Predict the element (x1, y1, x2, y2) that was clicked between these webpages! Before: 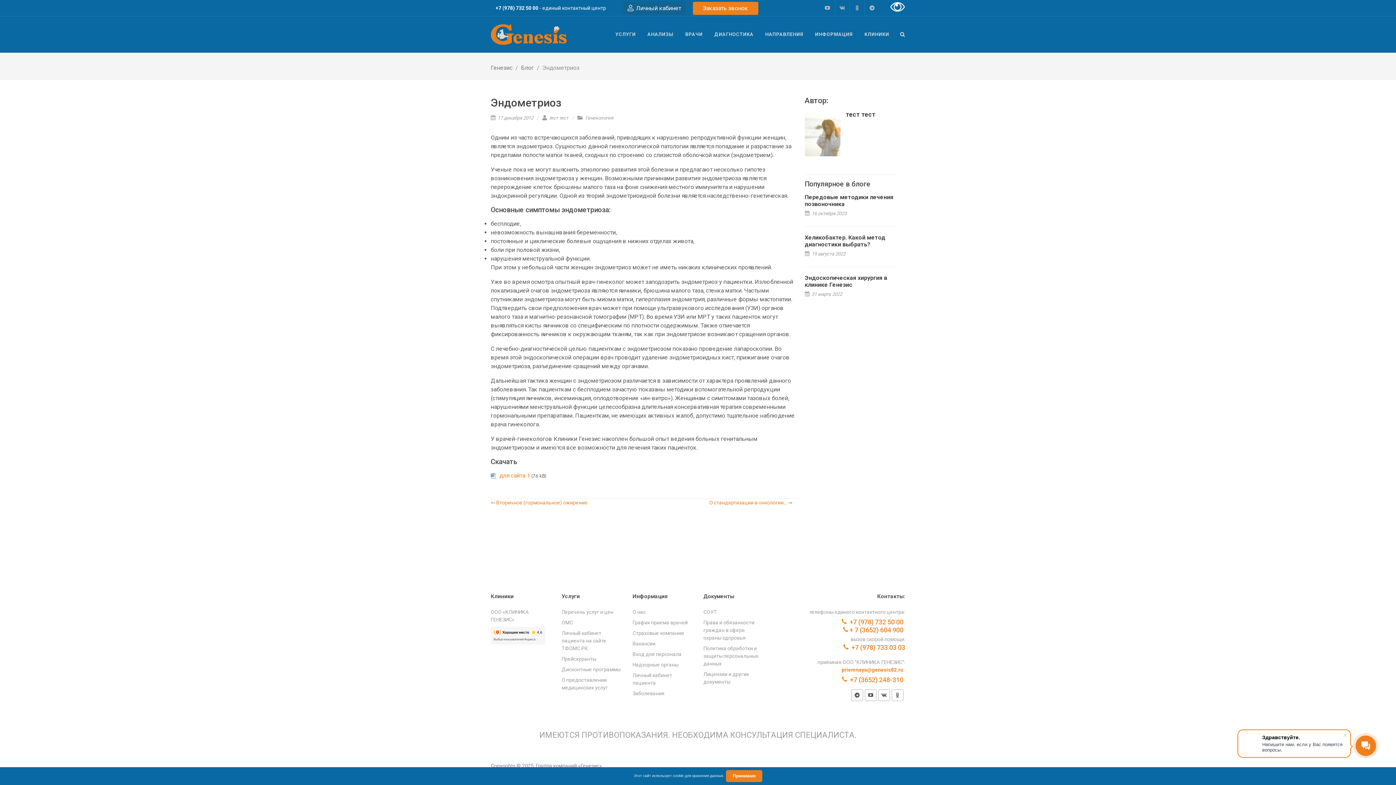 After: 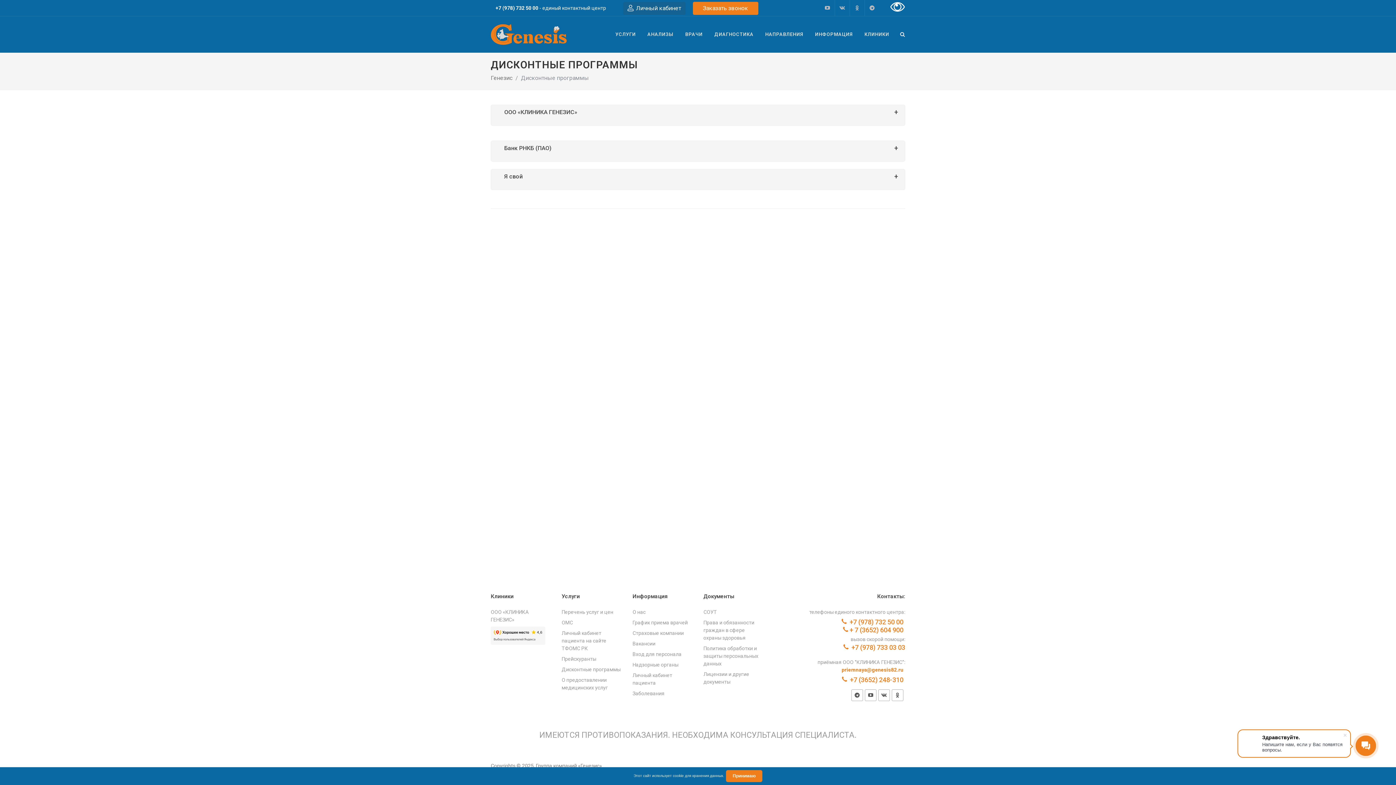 Action: label: Дисконтные программы bbox: (561, 666, 620, 672)